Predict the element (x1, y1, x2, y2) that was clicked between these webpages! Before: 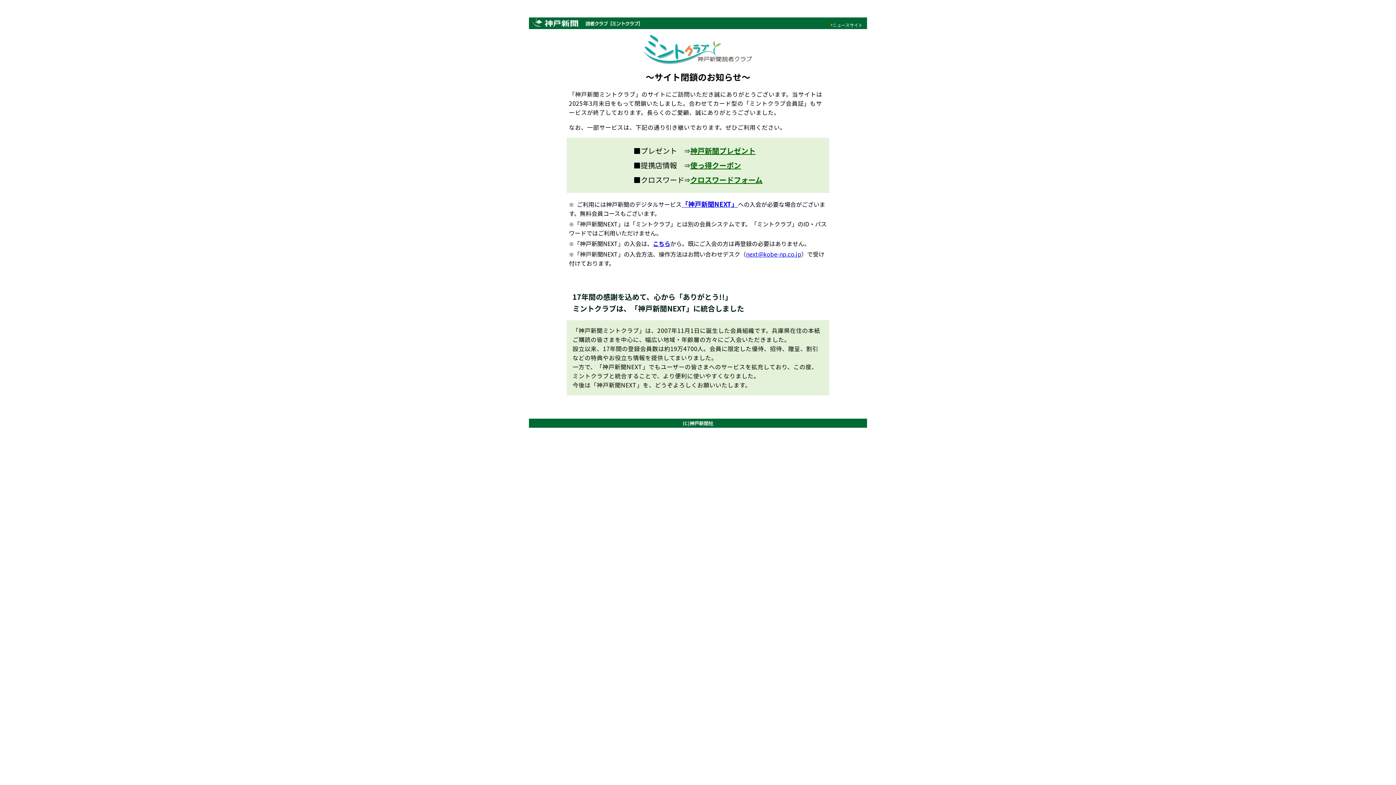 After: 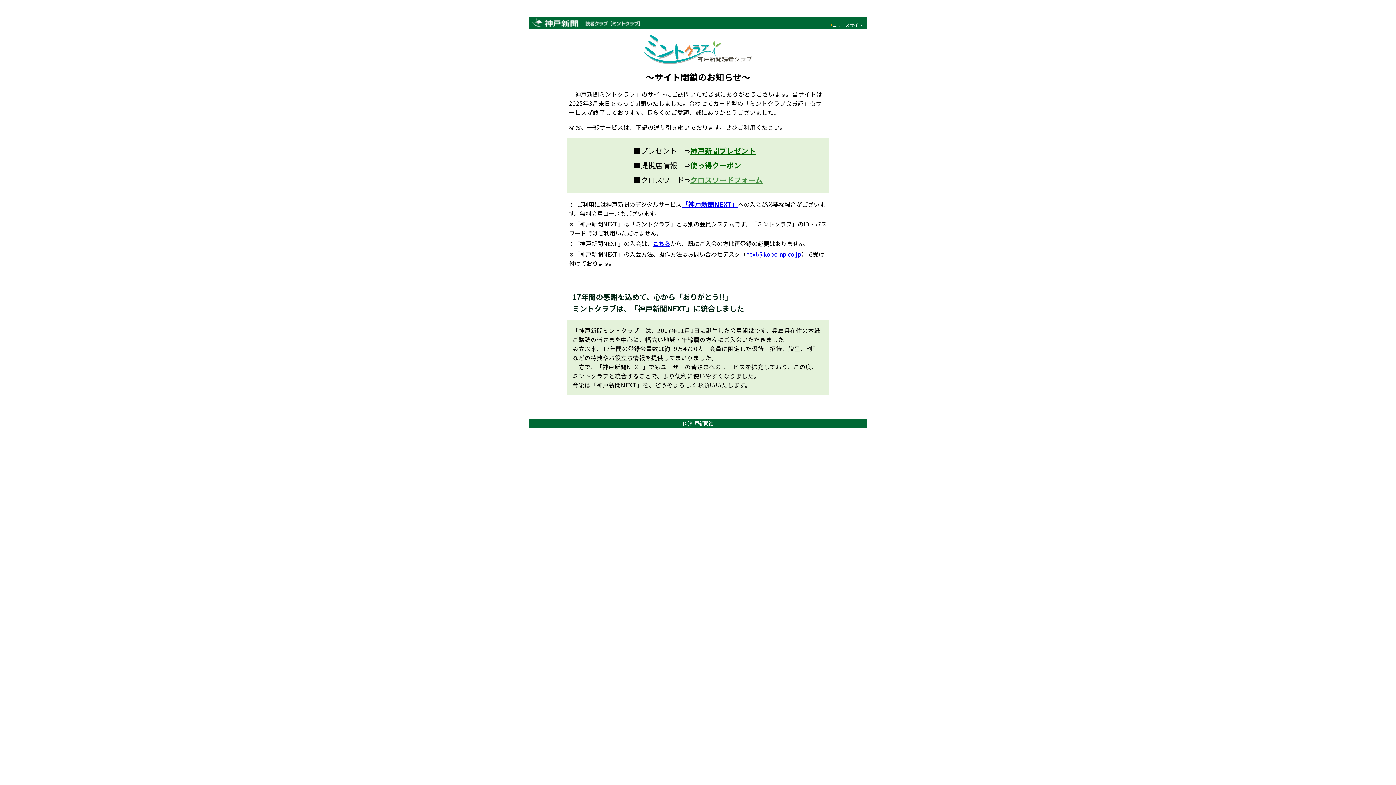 Action: label: クロスワードフォーム bbox: (690, 174, 762, 184)